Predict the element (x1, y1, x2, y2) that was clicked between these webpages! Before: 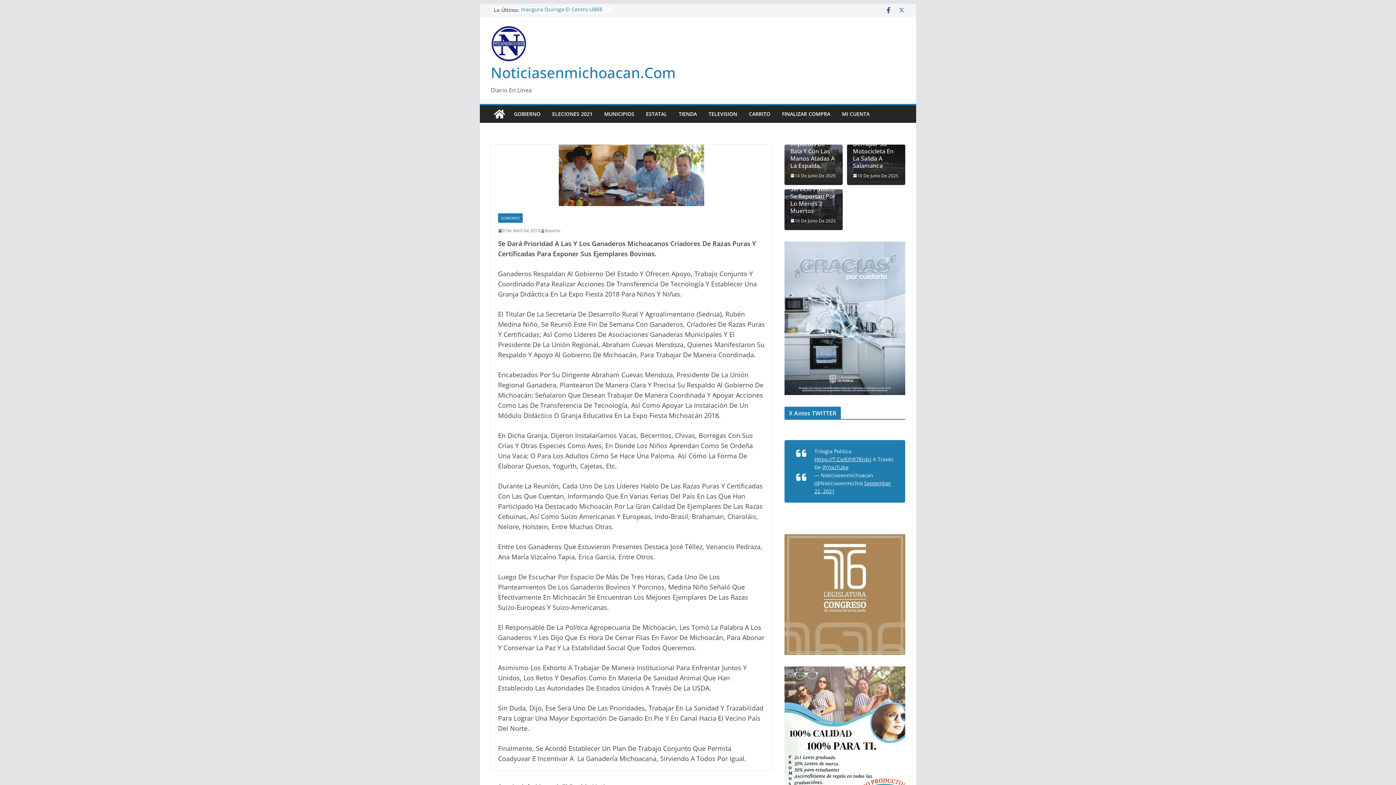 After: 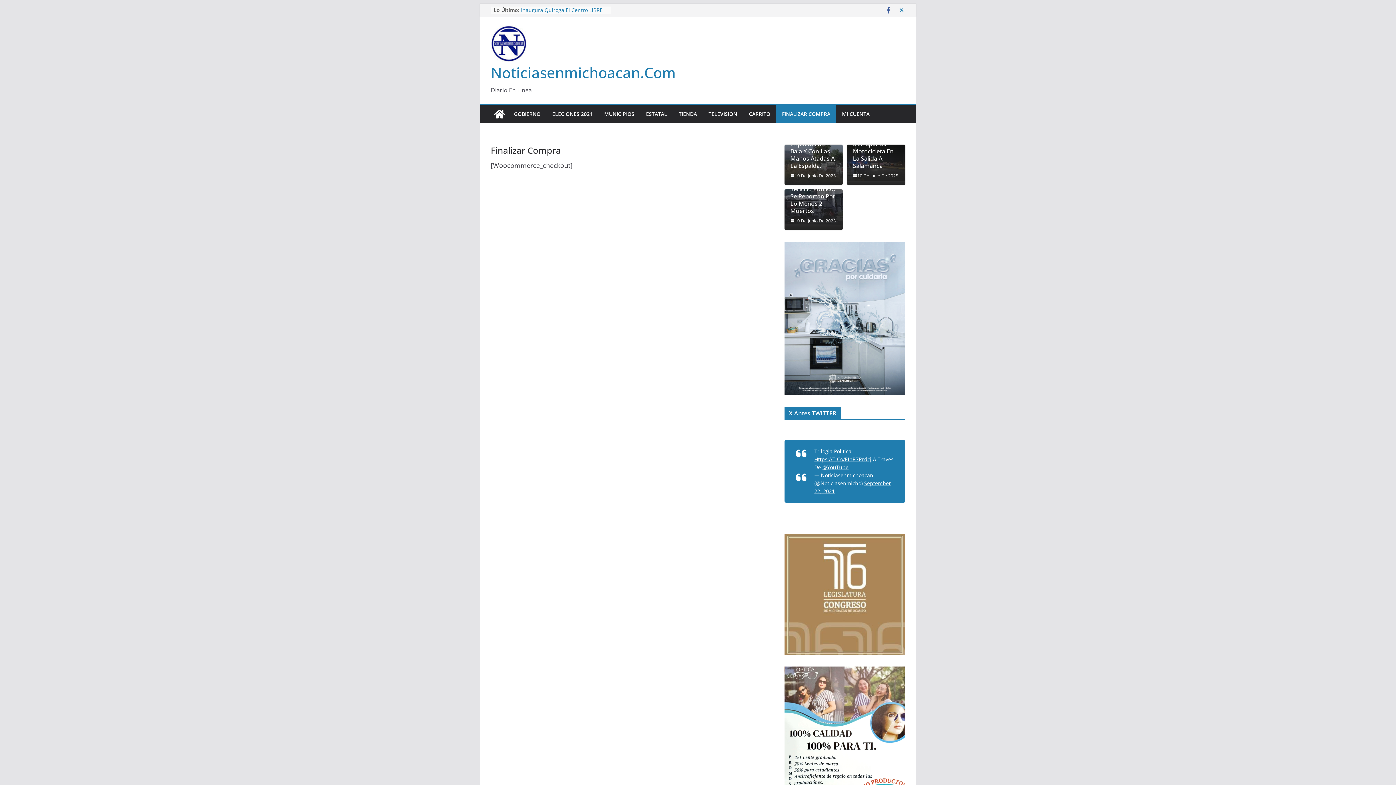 Action: label: FINALIZAR COMPRA bbox: (782, 109, 830, 119)